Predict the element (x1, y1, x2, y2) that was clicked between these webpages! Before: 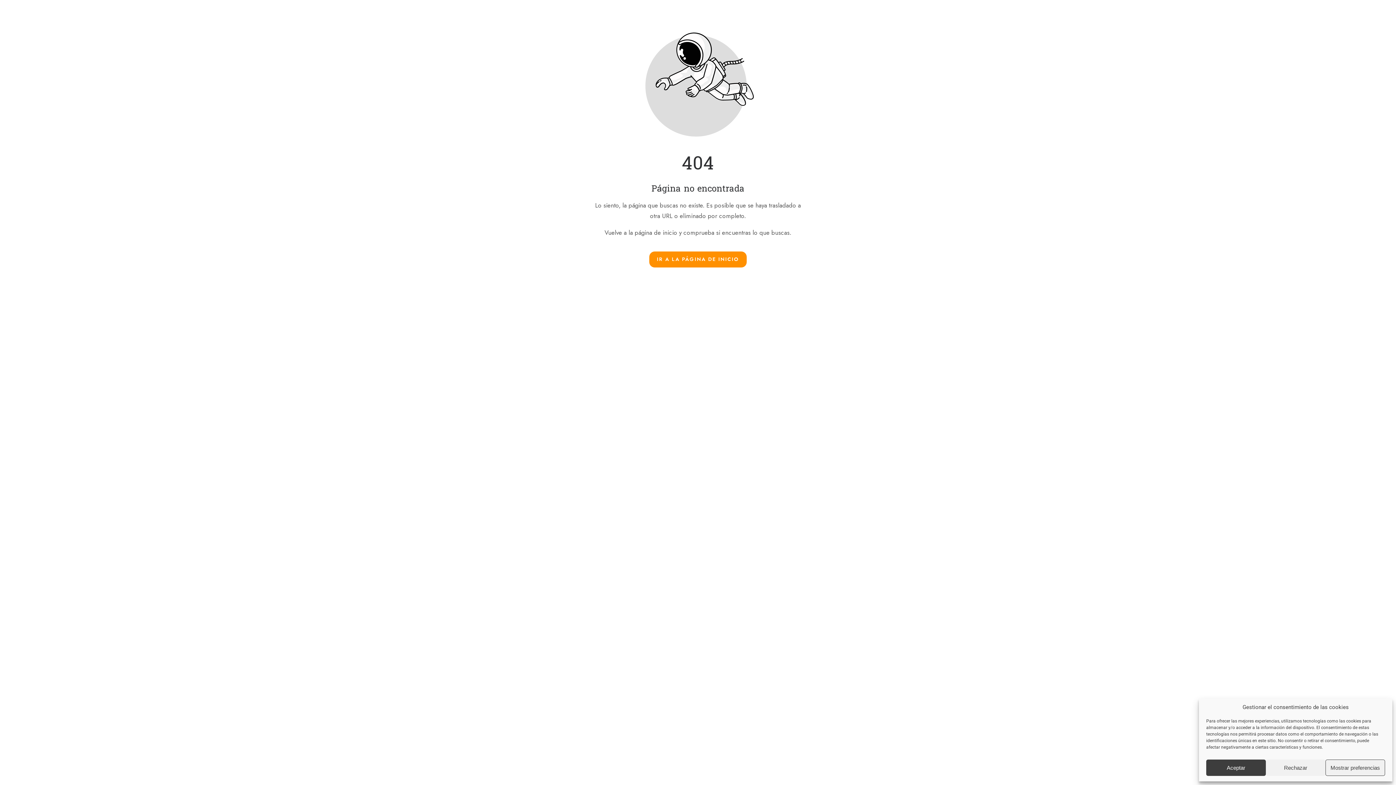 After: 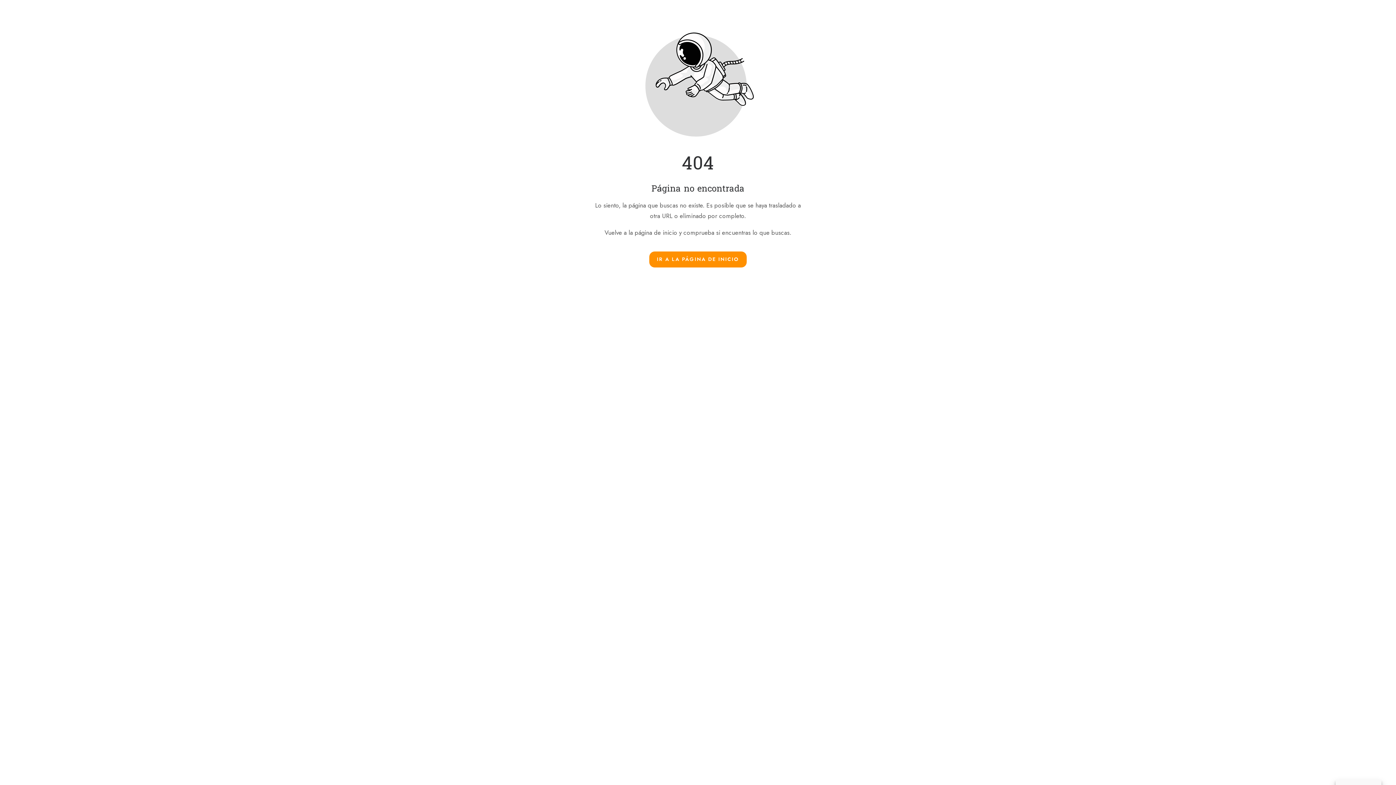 Action: bbox: (1266, 760, 1325, 776) label: Rechazar